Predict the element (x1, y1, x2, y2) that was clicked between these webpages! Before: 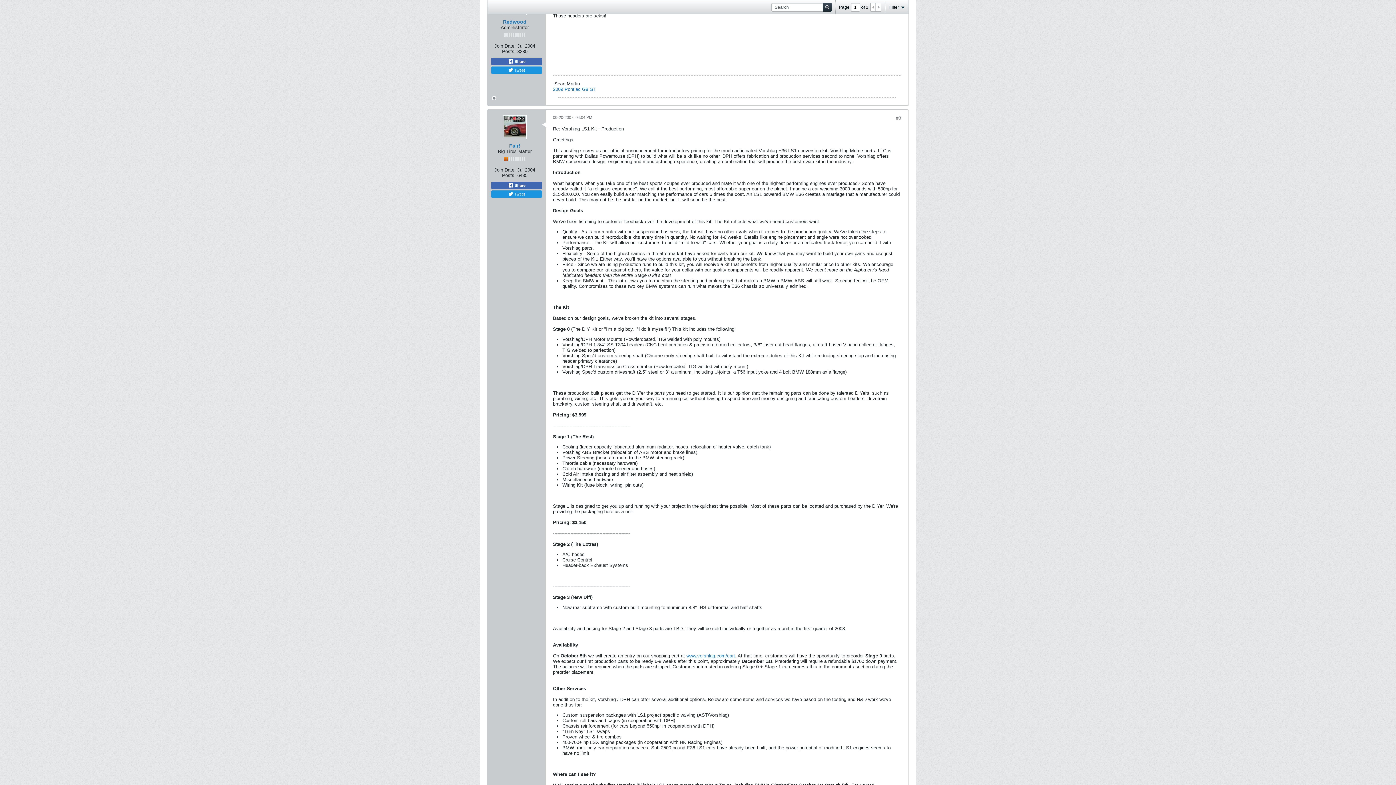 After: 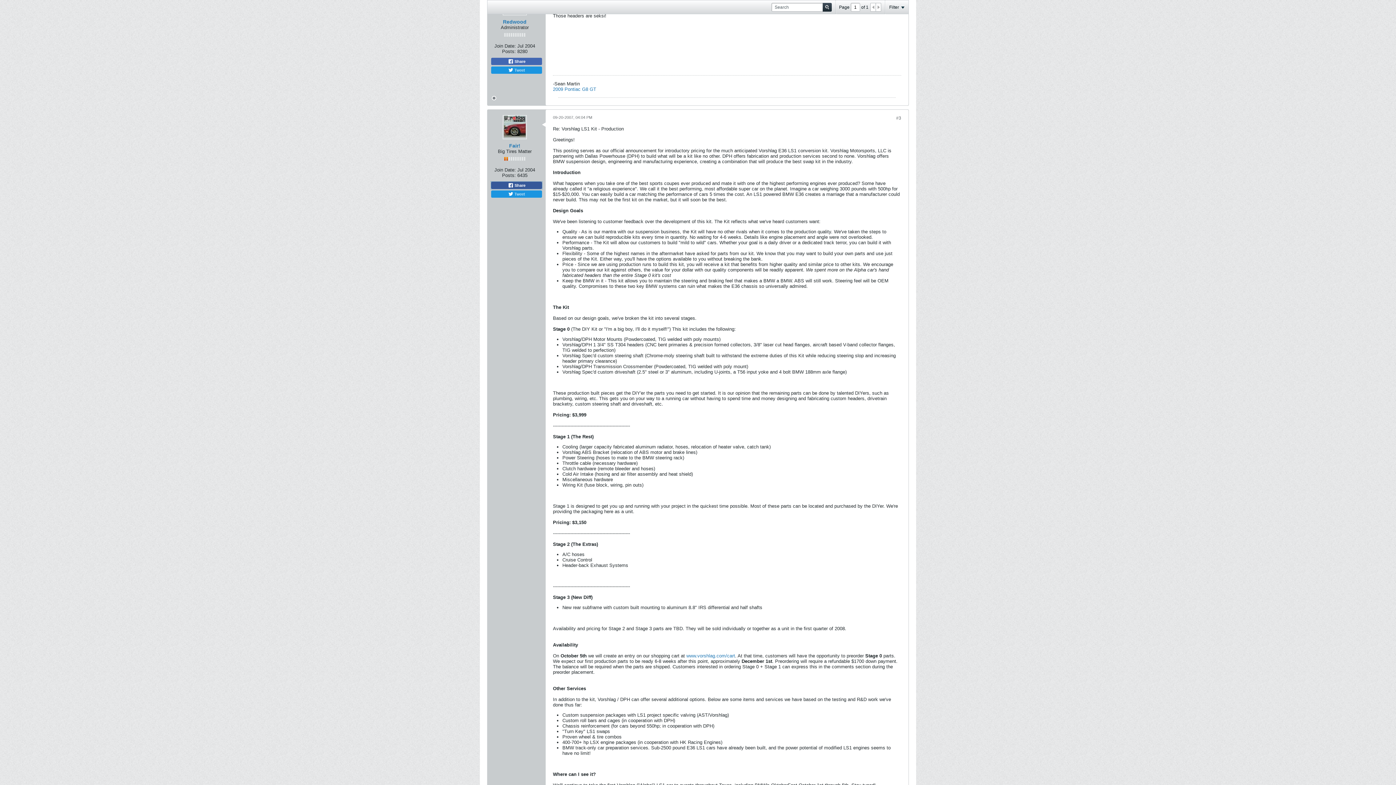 Action: label:  Share bbox: (491, 181, 542, 189)